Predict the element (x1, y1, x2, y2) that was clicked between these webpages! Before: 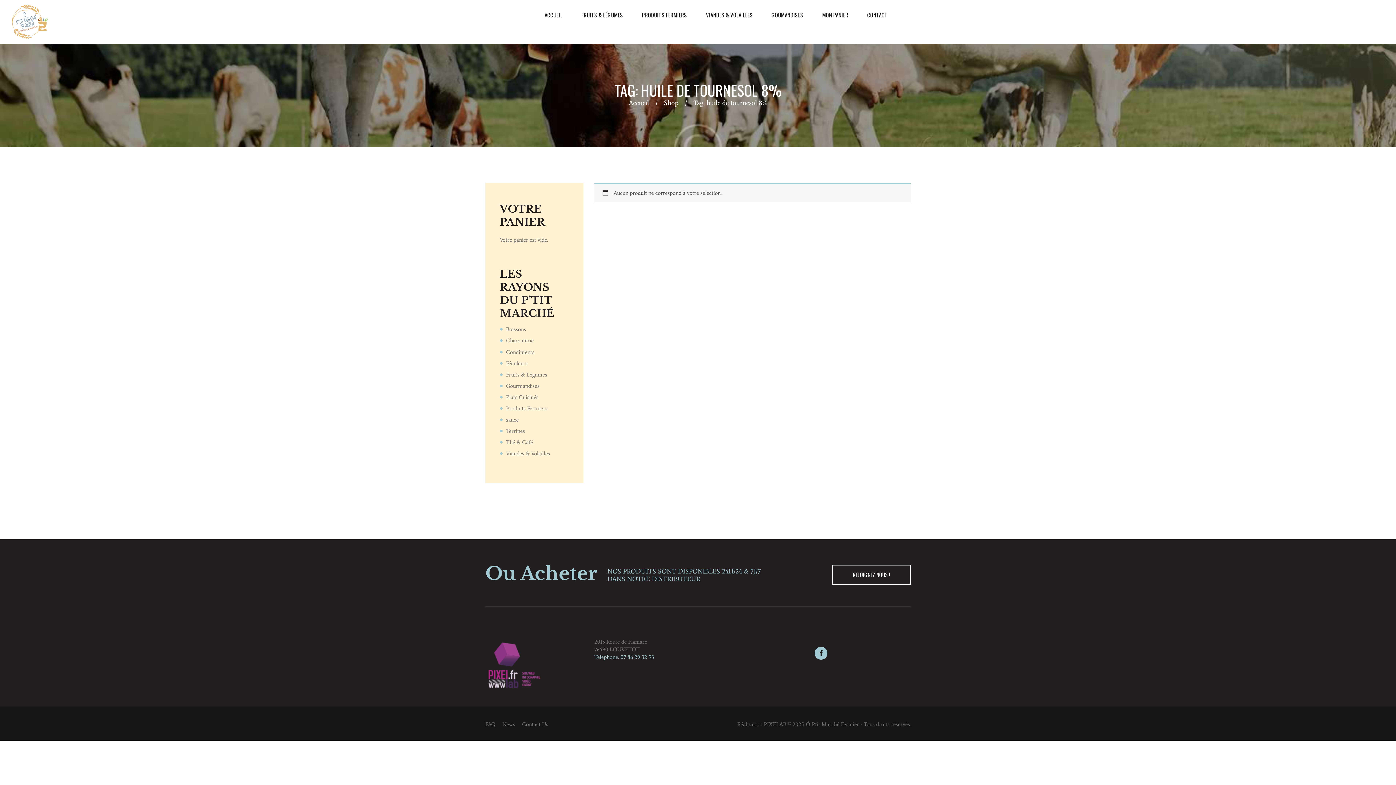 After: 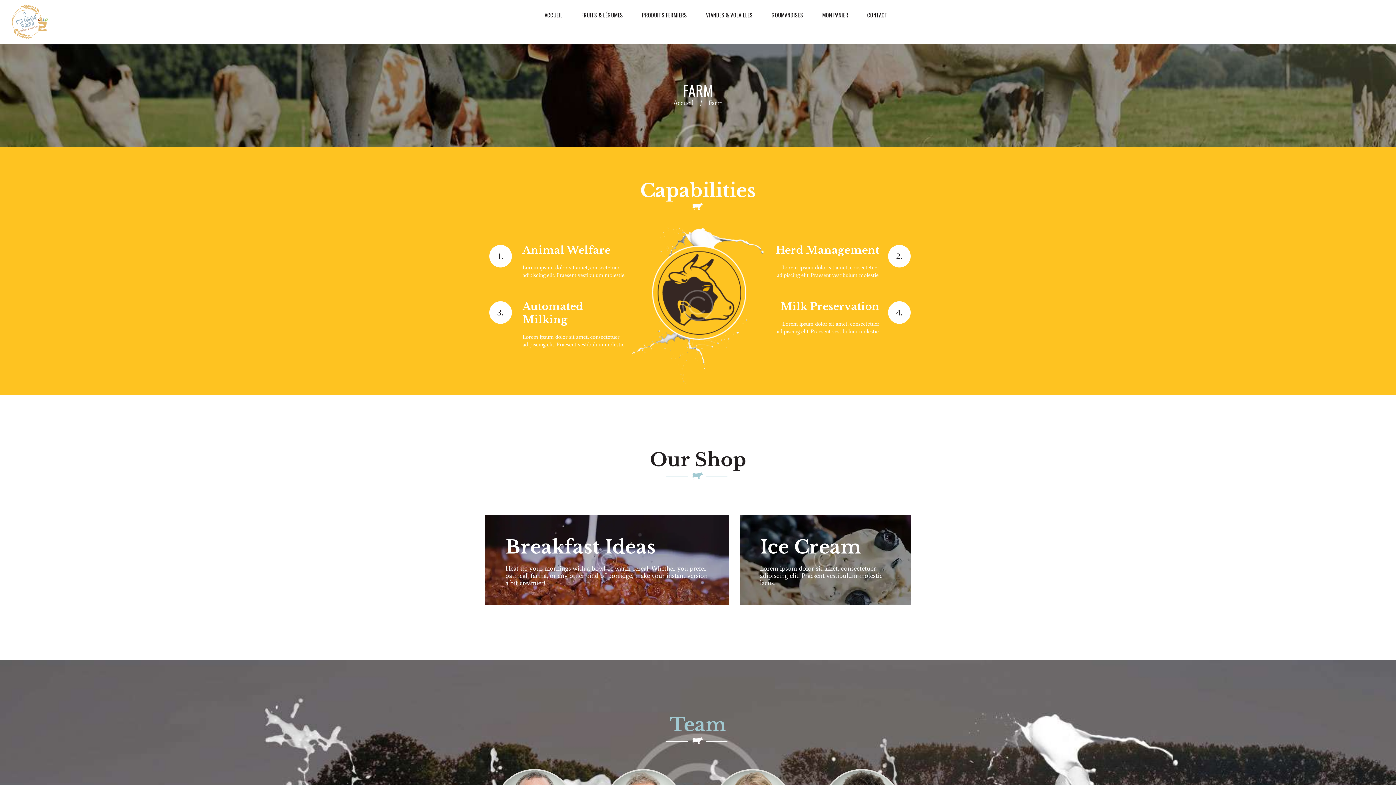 Action: label: FAQ bbox: (485, 721, 495, 728)